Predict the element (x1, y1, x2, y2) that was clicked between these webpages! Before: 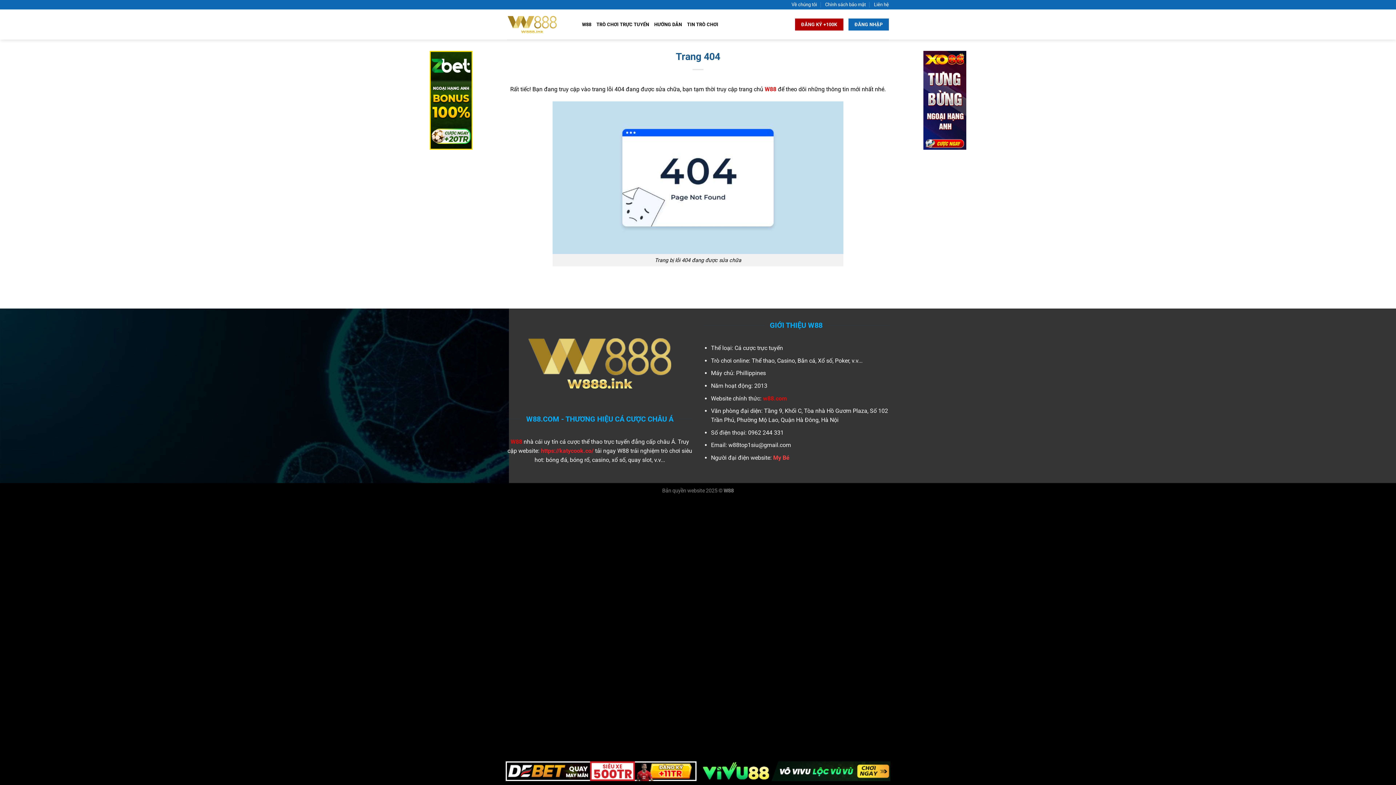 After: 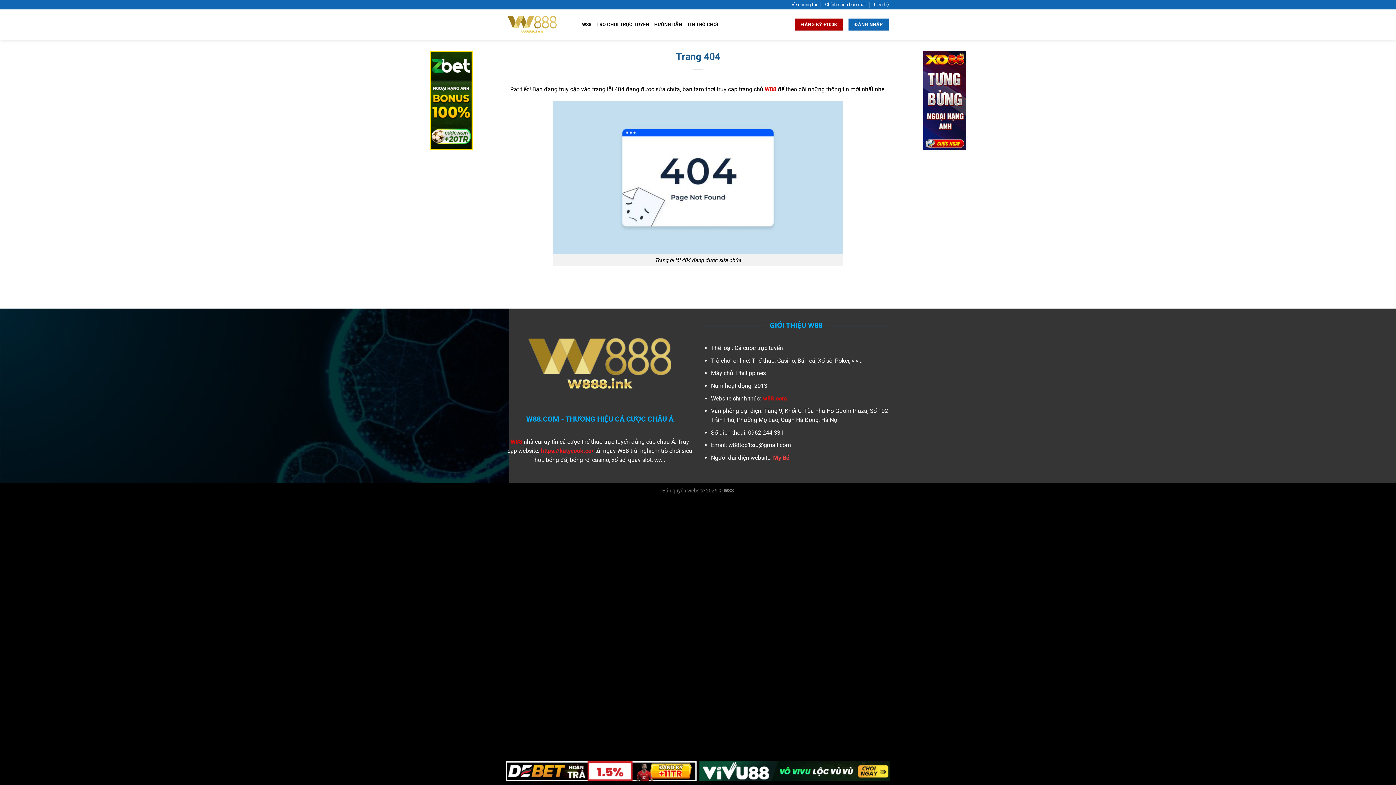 Action: bbox: (429, 96, 472, 103)